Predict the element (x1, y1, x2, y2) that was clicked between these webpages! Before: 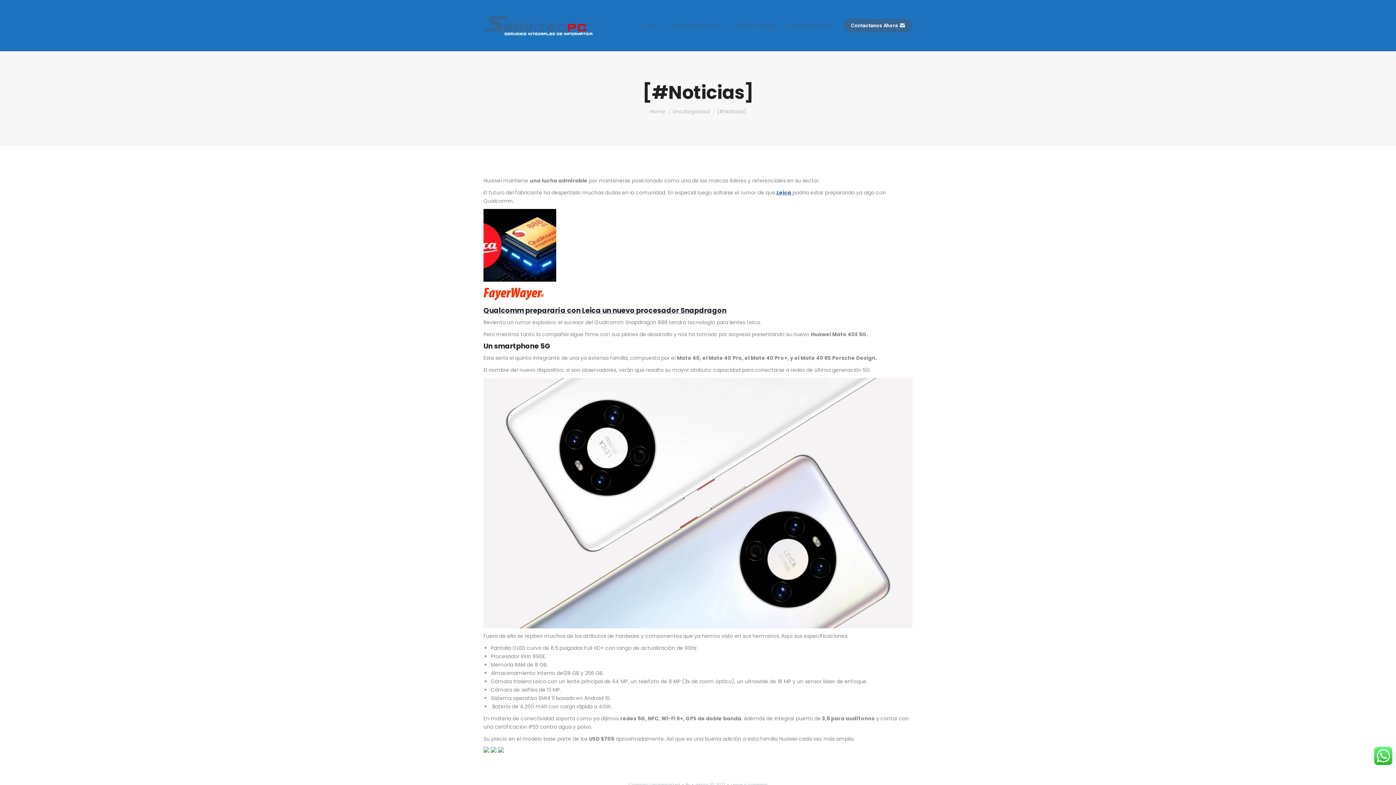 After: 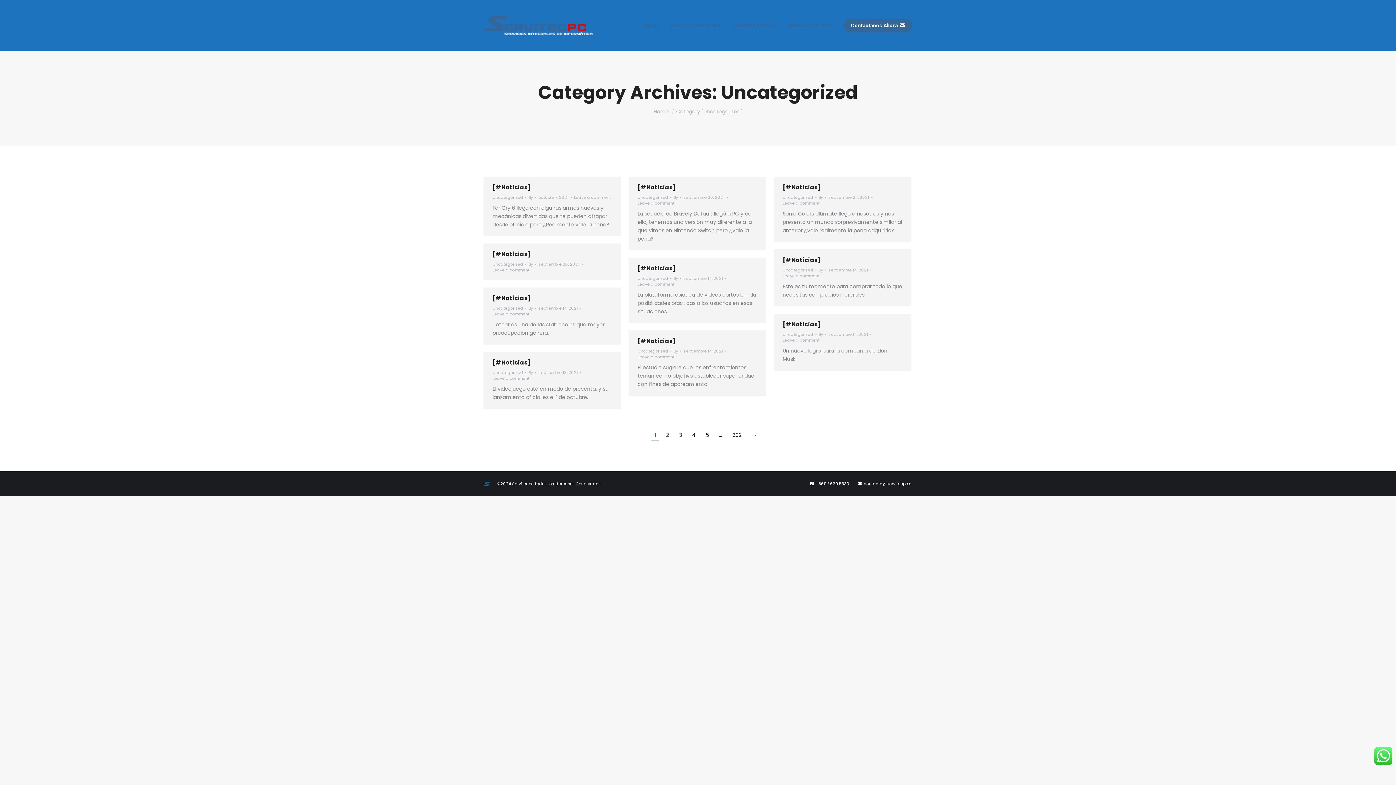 Action: bbox: (672, 108, 709, 115) label: Uncategorized